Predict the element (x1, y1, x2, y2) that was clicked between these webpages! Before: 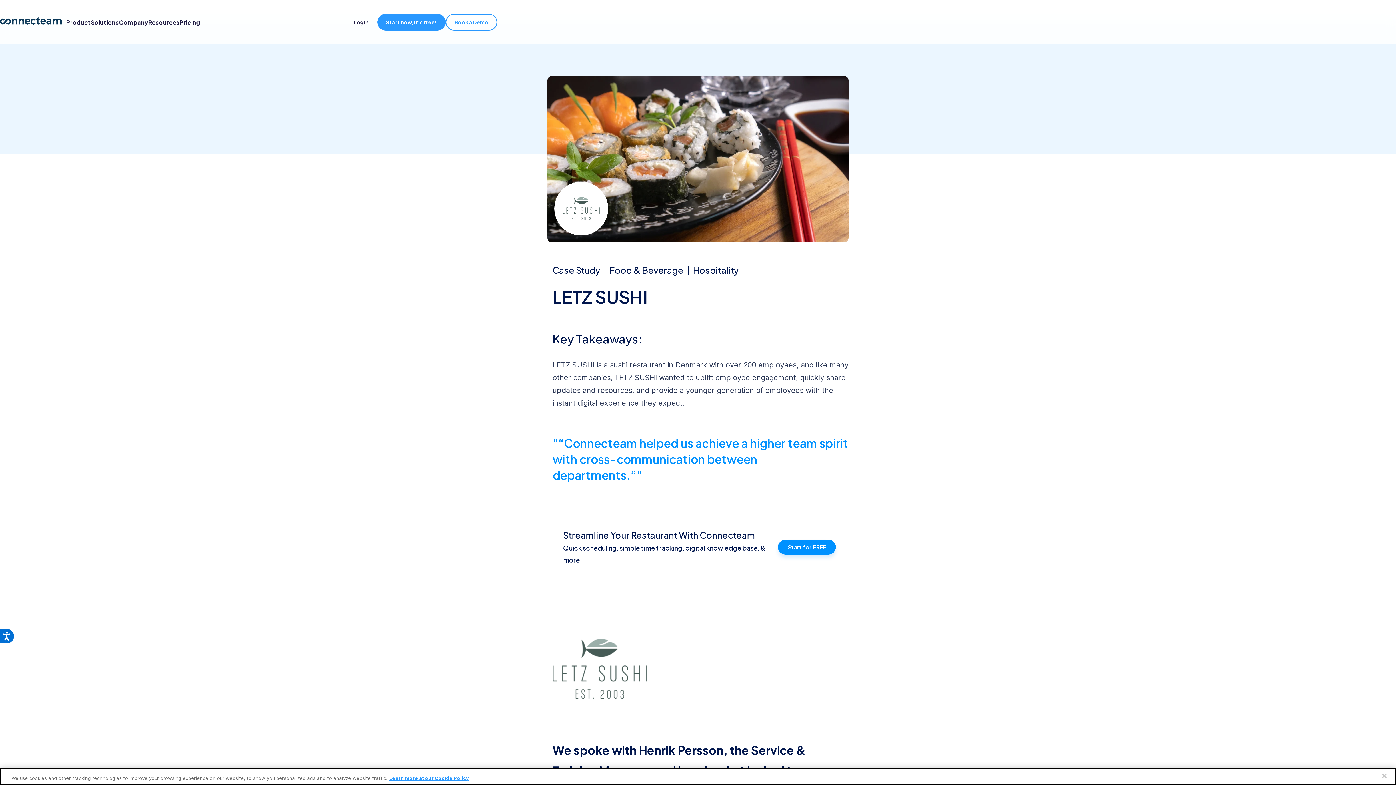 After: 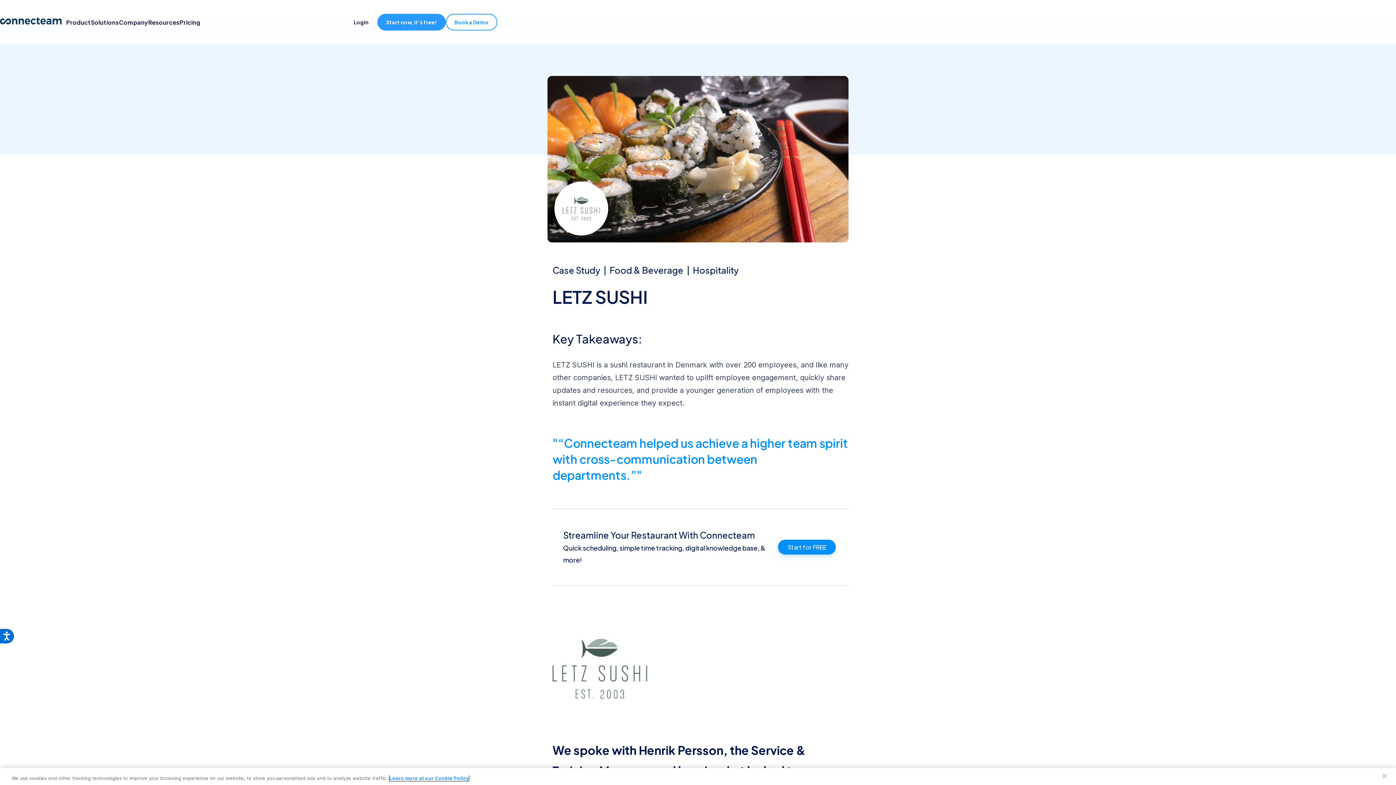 Action: label: Learn more at our Cookie Policy, opens in a new tab bbox: (389, 775, 469, 781)